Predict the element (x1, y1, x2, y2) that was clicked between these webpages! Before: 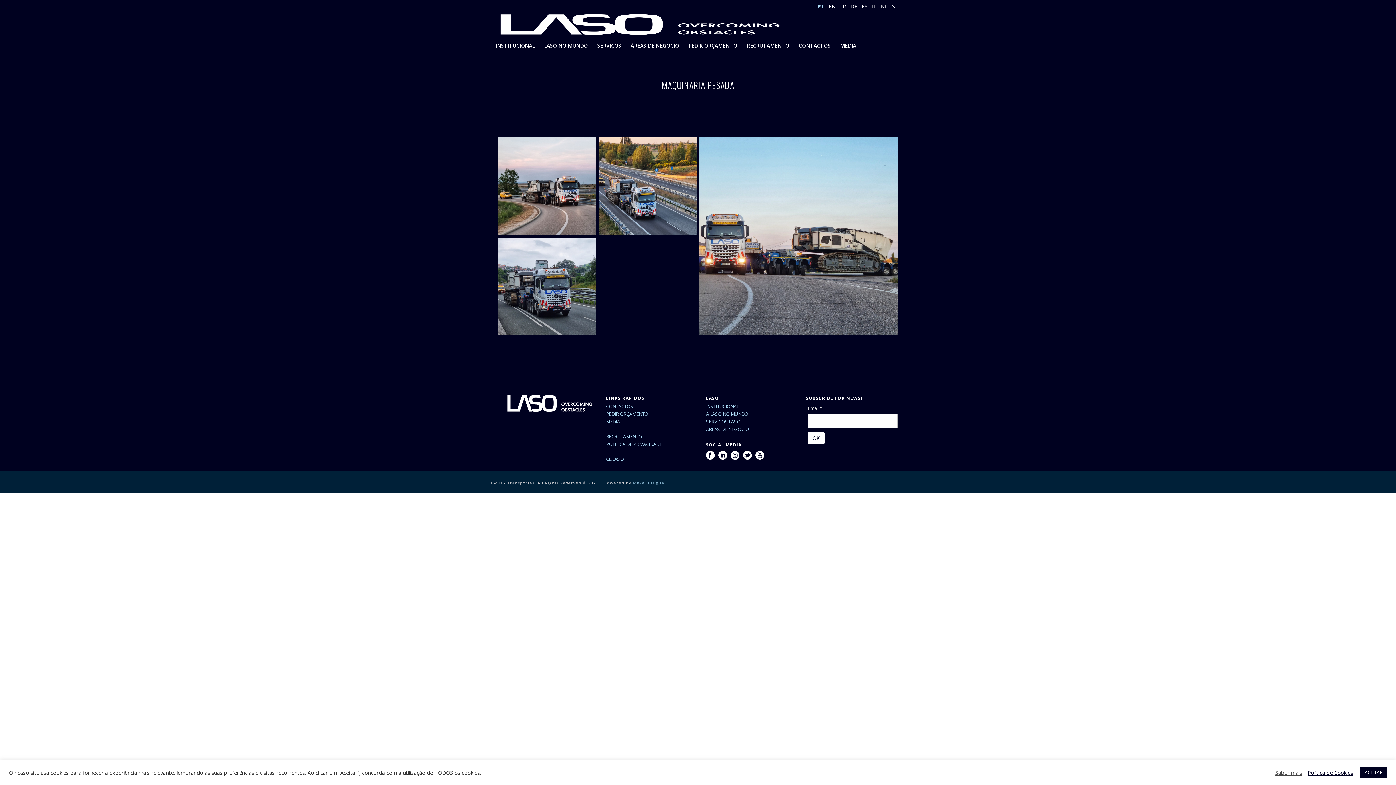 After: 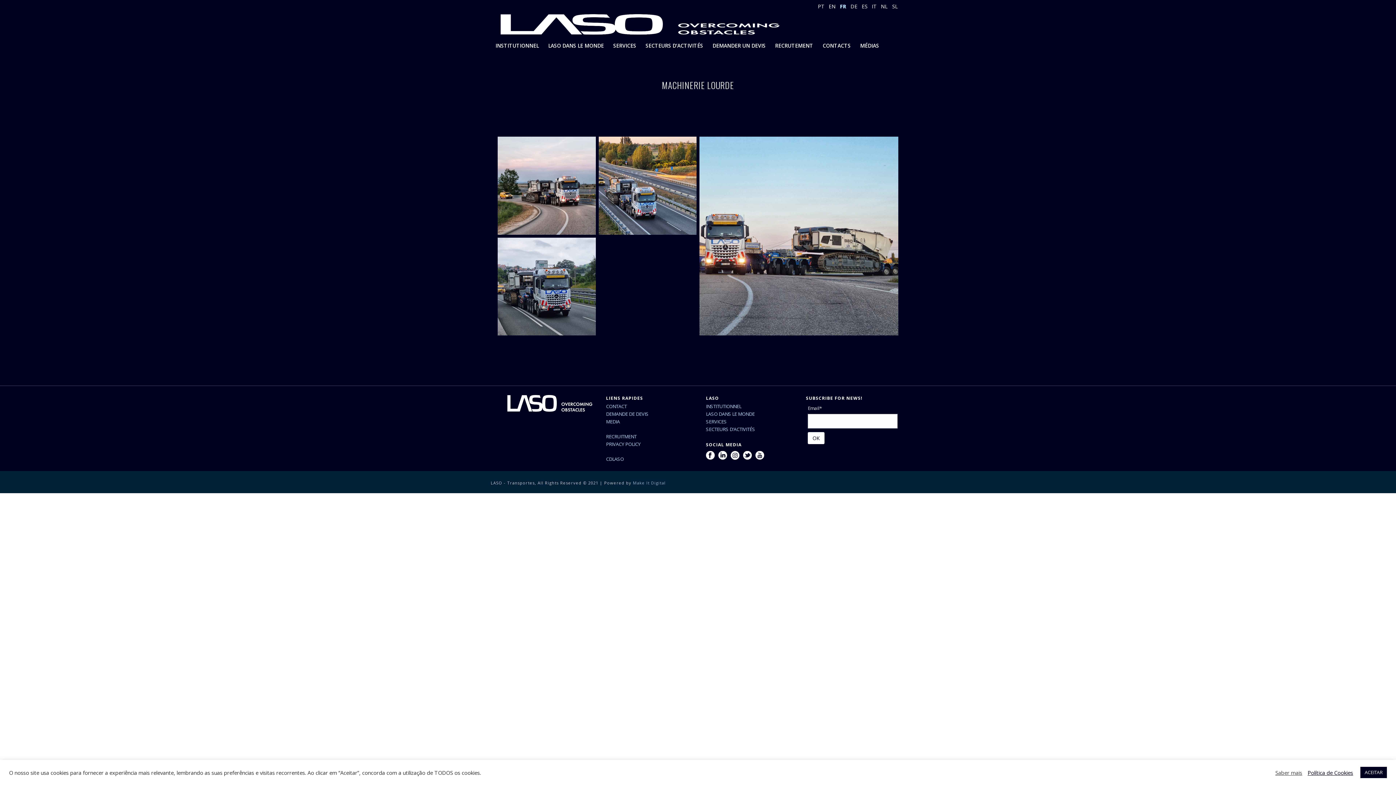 Action: bbox: (840, 2, 846, 9) label: FR